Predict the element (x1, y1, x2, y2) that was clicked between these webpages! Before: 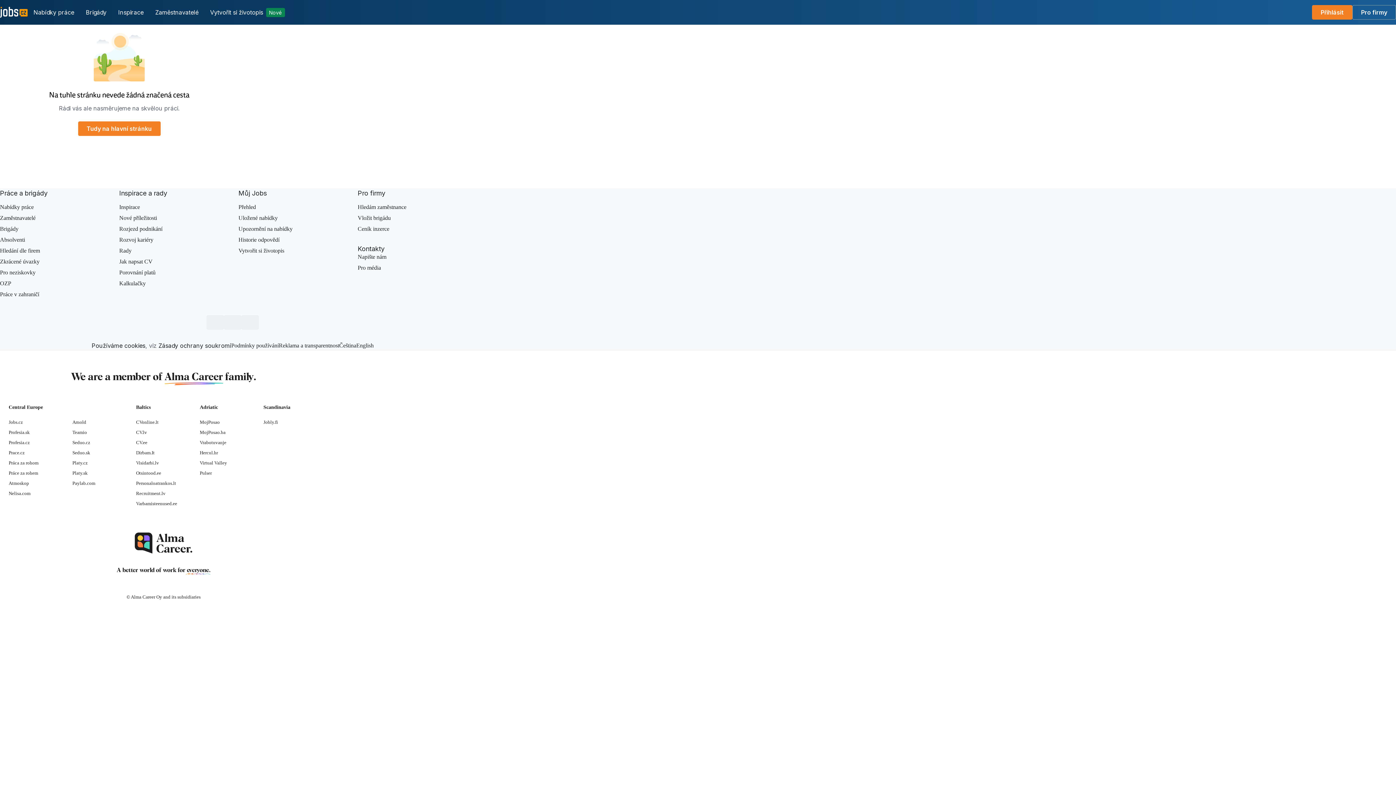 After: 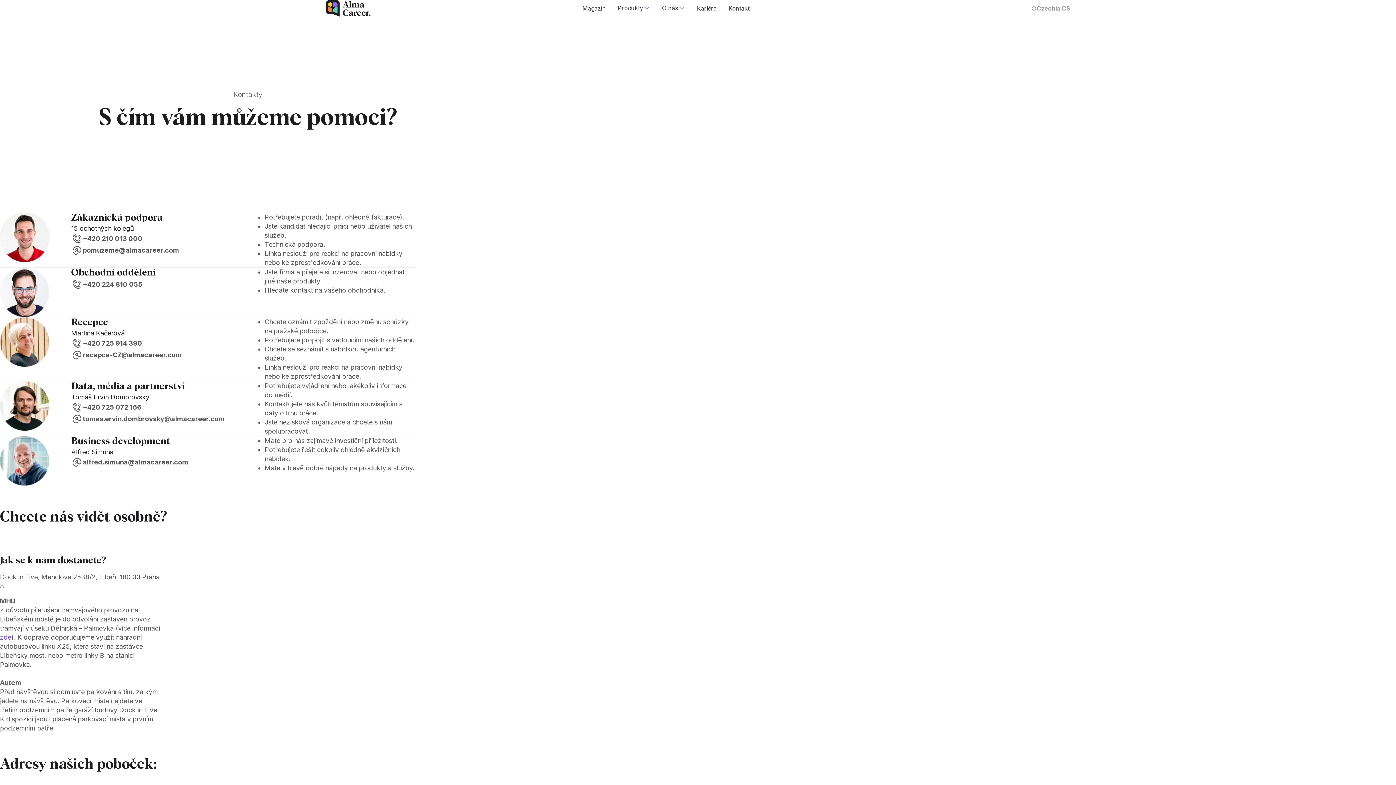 Action: bbox: (357, 245, 384, 252) label: Kontakty